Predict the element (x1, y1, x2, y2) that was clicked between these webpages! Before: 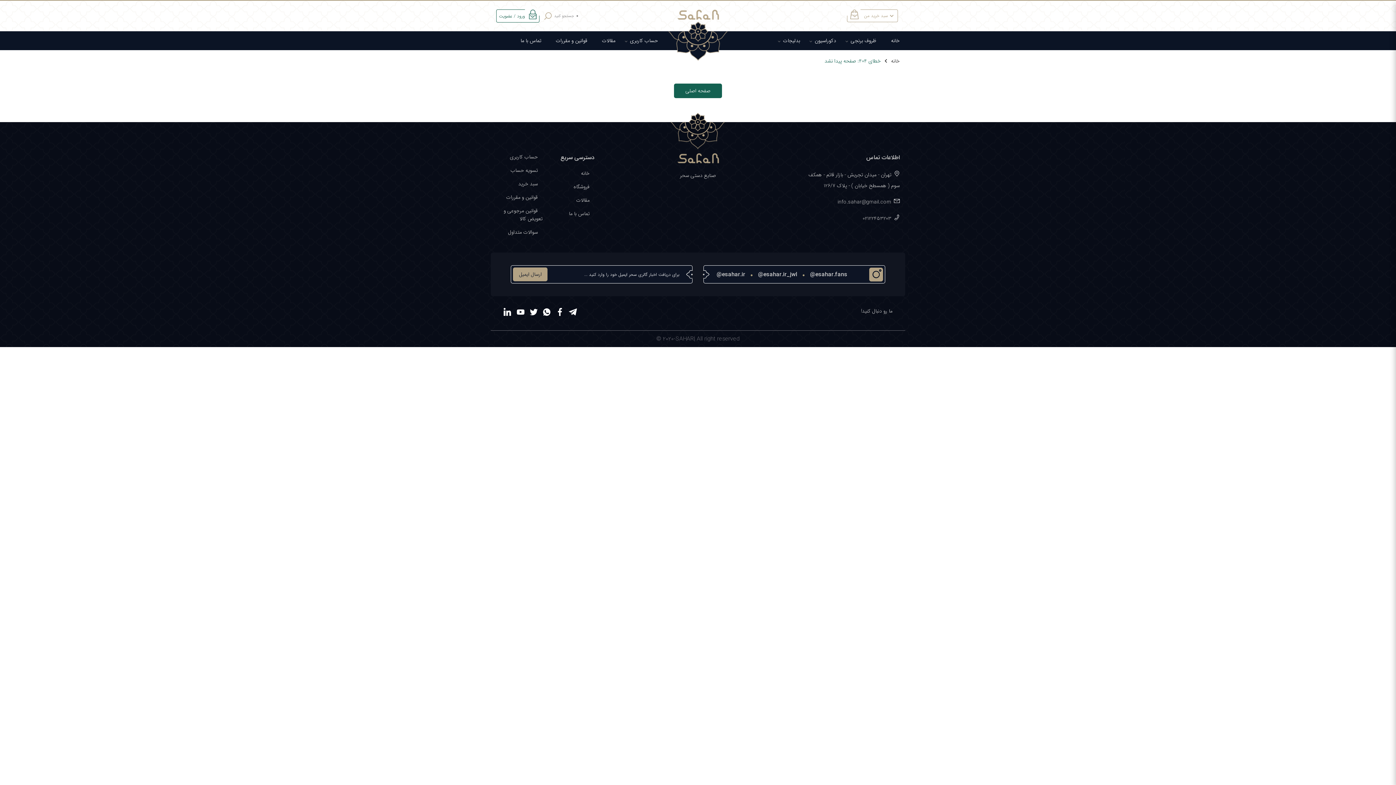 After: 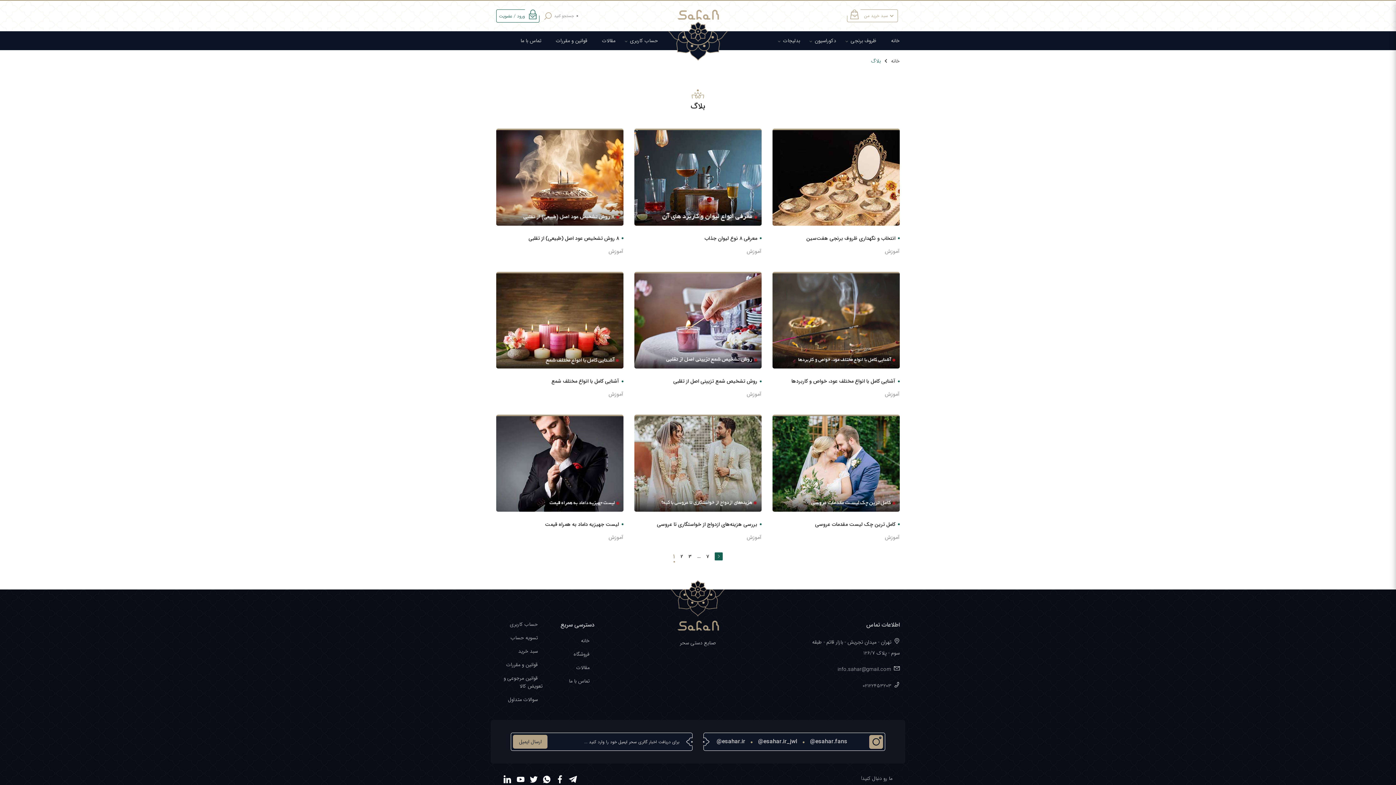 Action: bbox: (596, 31, 621, 50) label: مقالات